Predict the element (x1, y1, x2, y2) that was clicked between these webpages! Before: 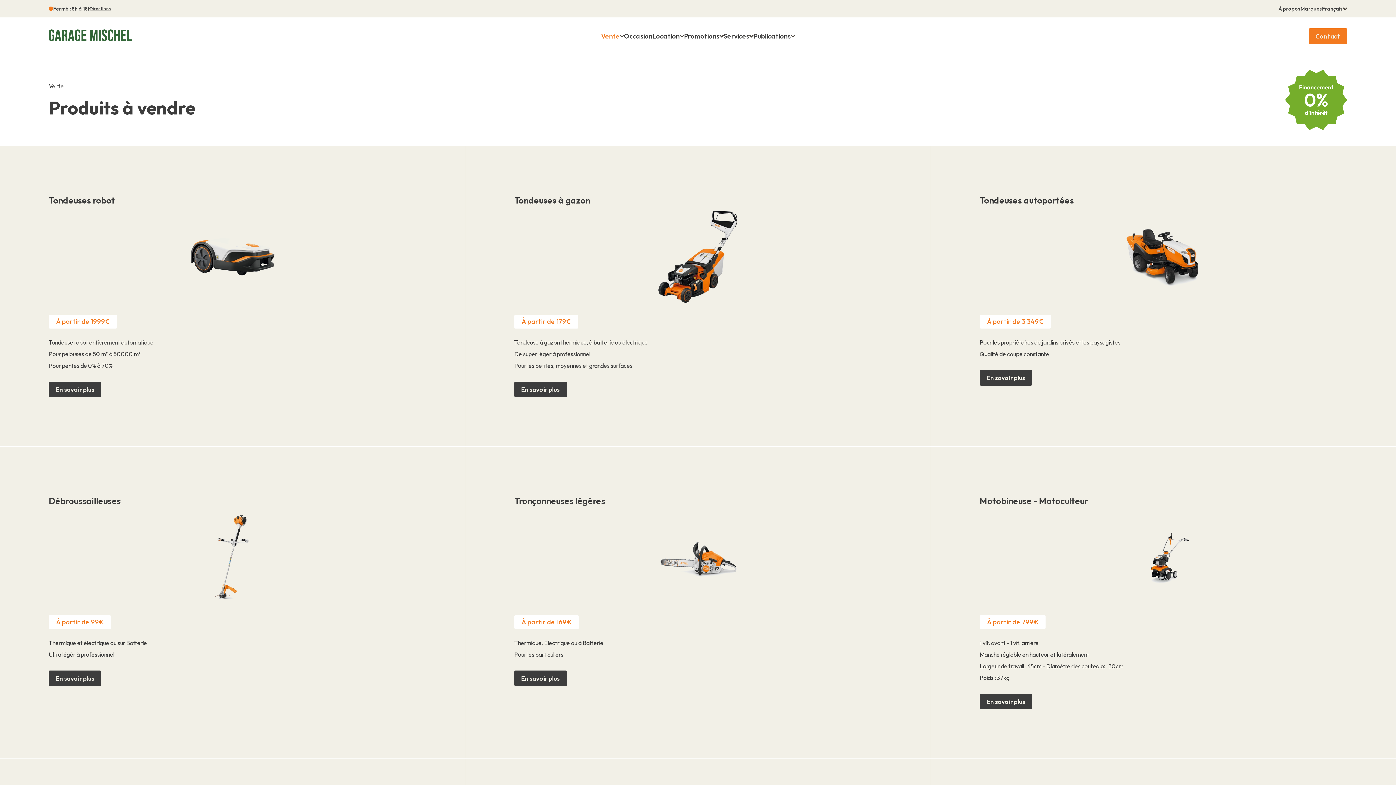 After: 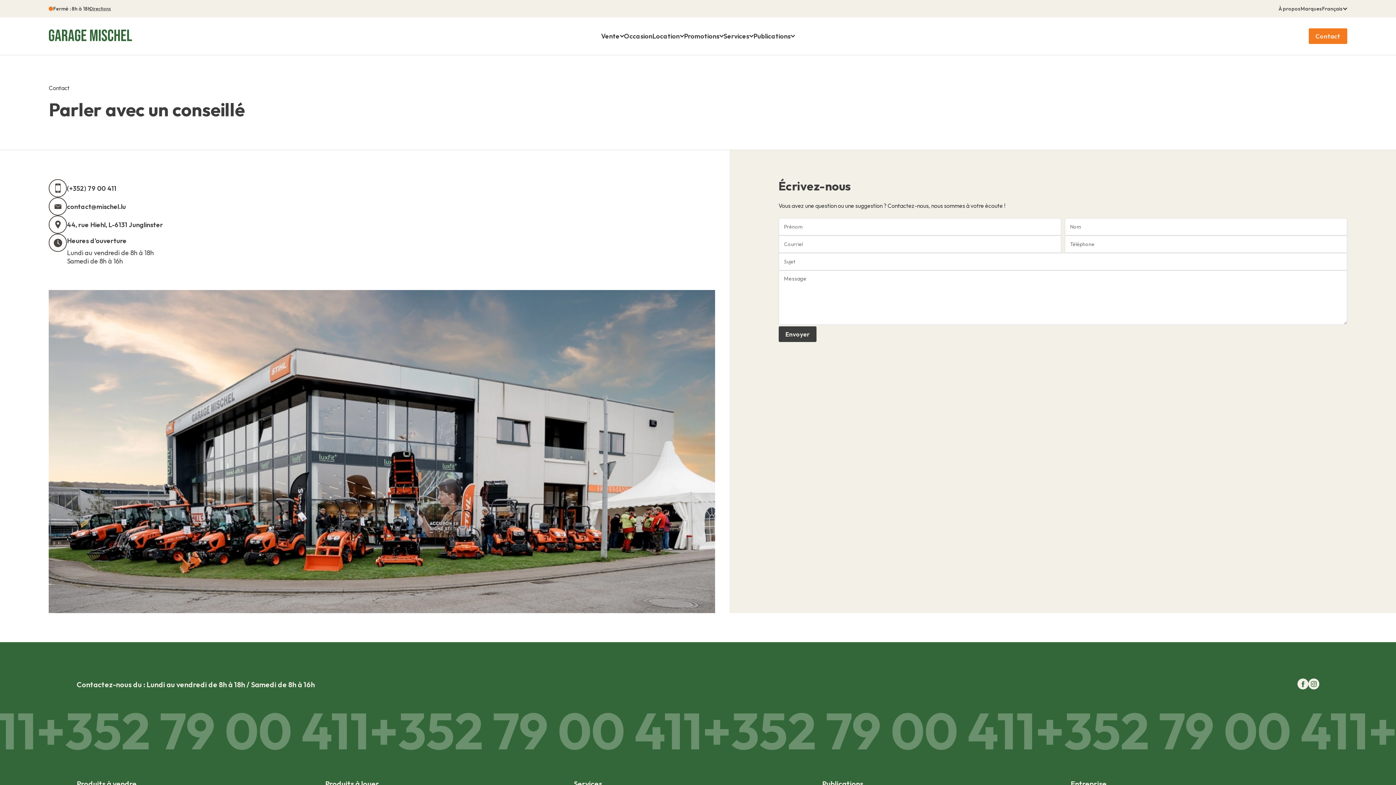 Action: label: Contact bbox: (1308, 28, 1347, 44)